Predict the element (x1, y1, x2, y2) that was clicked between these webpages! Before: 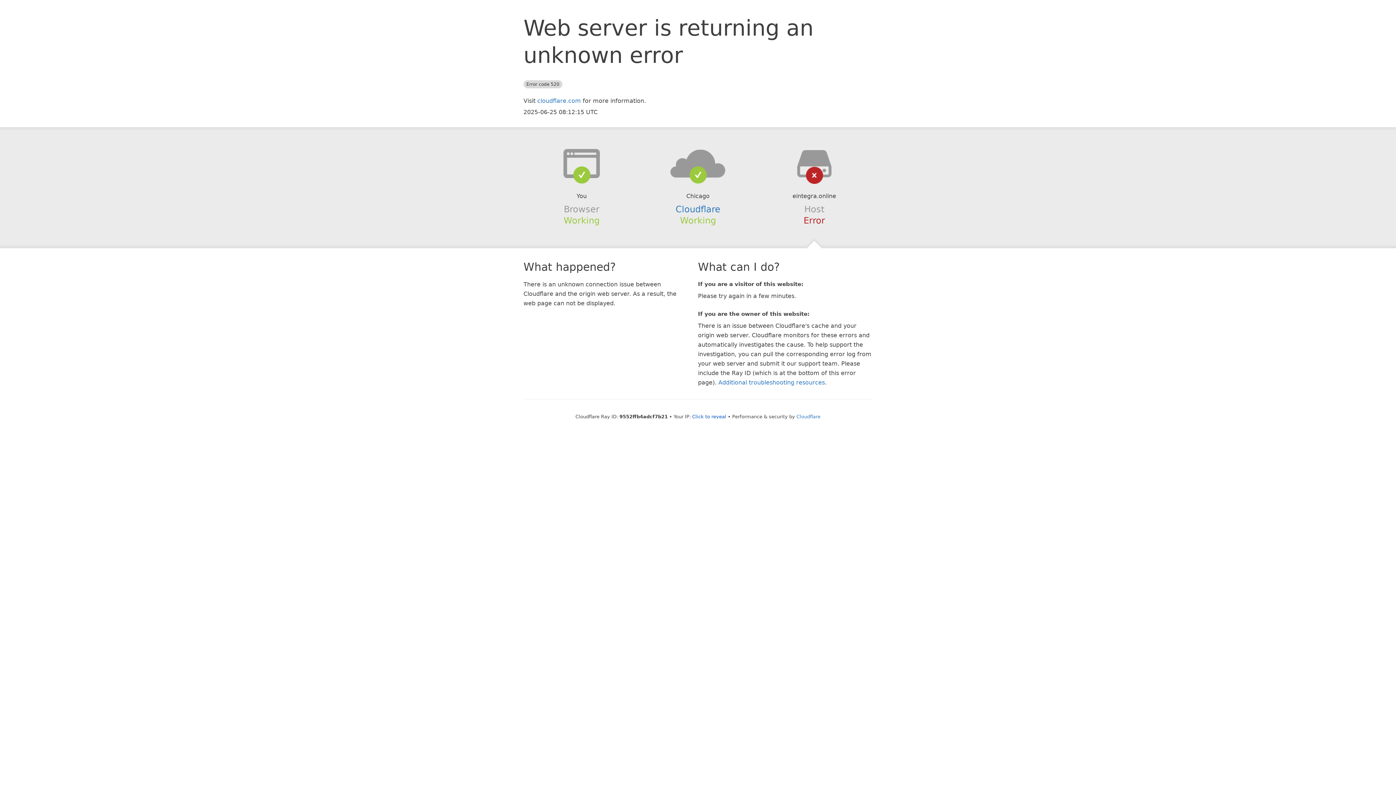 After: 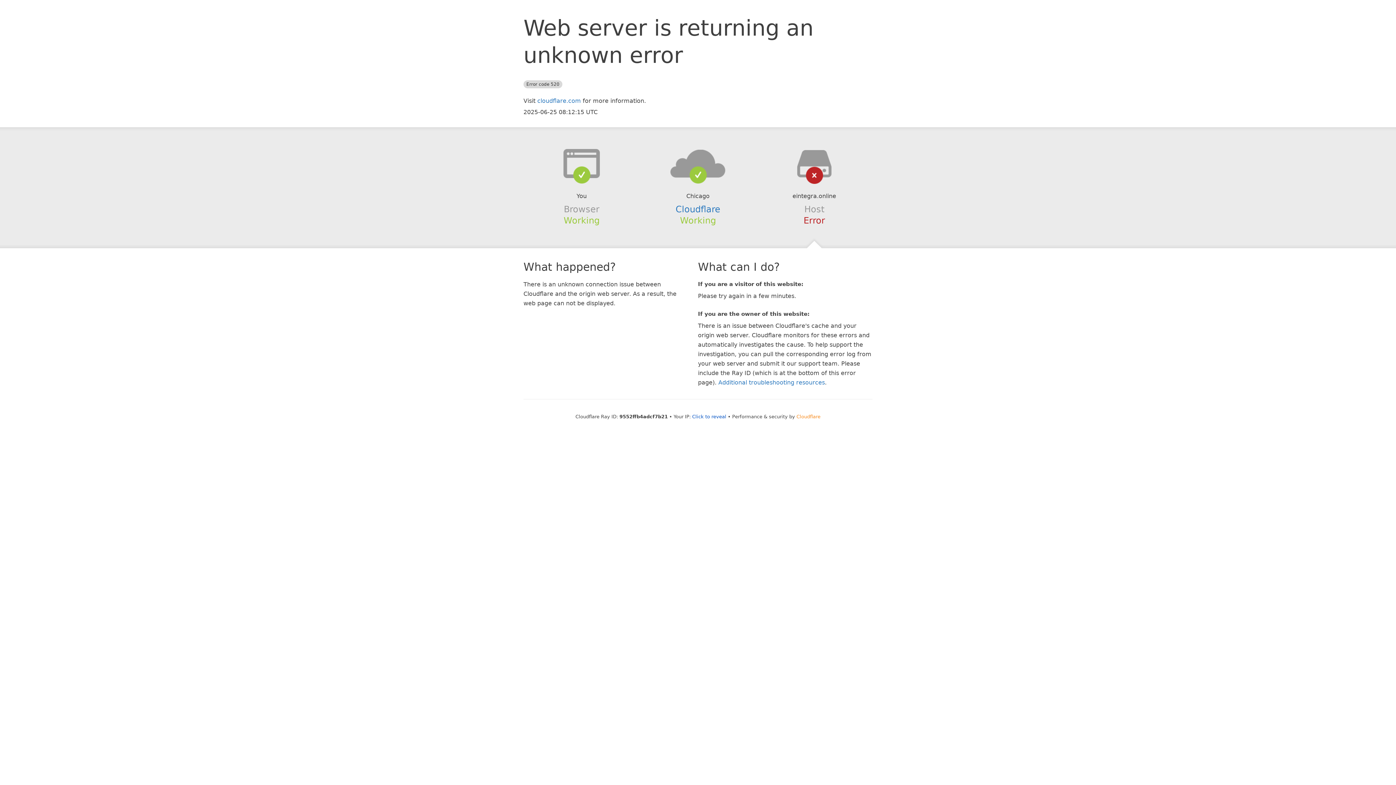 Action: bbox: (796, 414, 820, 419) label: Cloudflare